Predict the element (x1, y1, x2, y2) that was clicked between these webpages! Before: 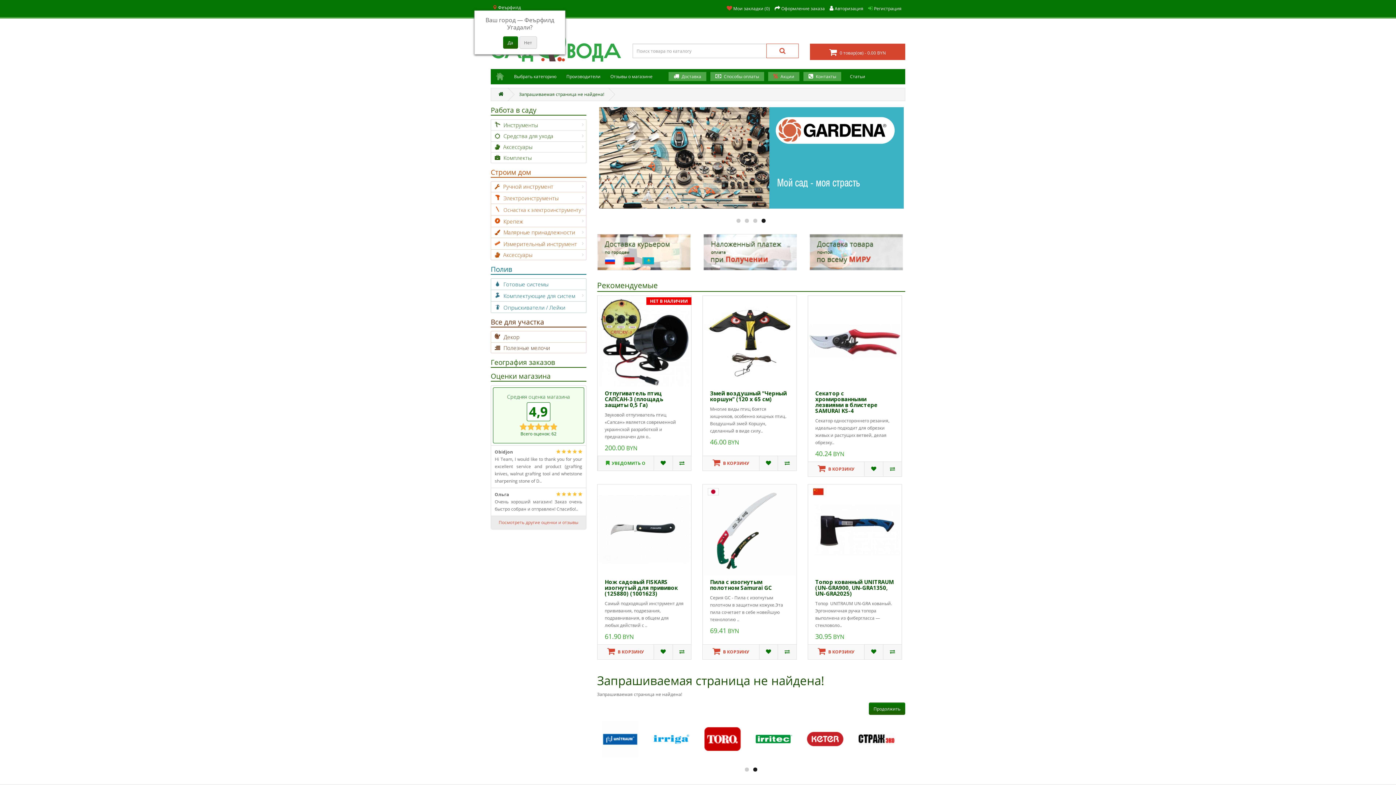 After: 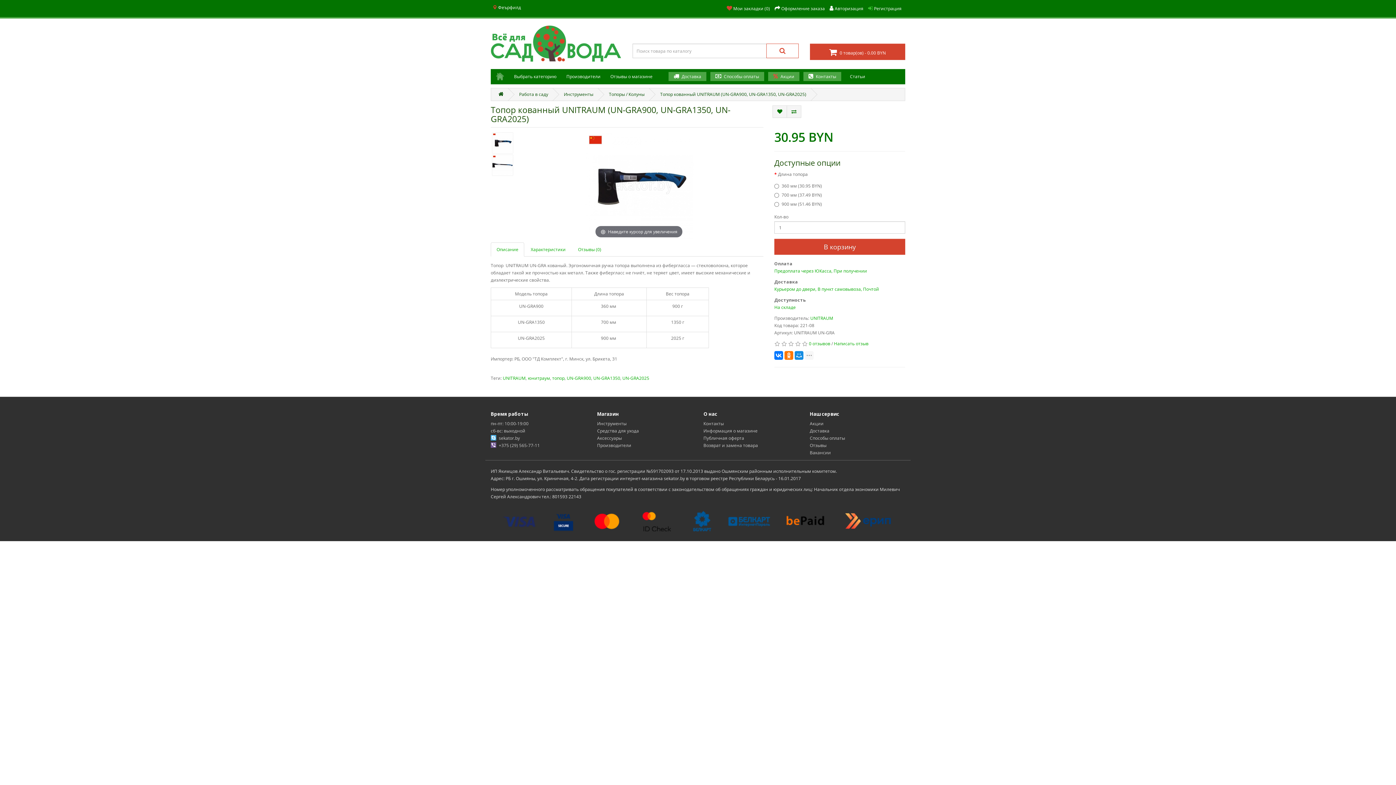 Action: bbox: (815, 578, 894, 597) label: Топор кованный UNITRAUM (UN-GRA900, UN-GRA1350, UN-GRA2025)